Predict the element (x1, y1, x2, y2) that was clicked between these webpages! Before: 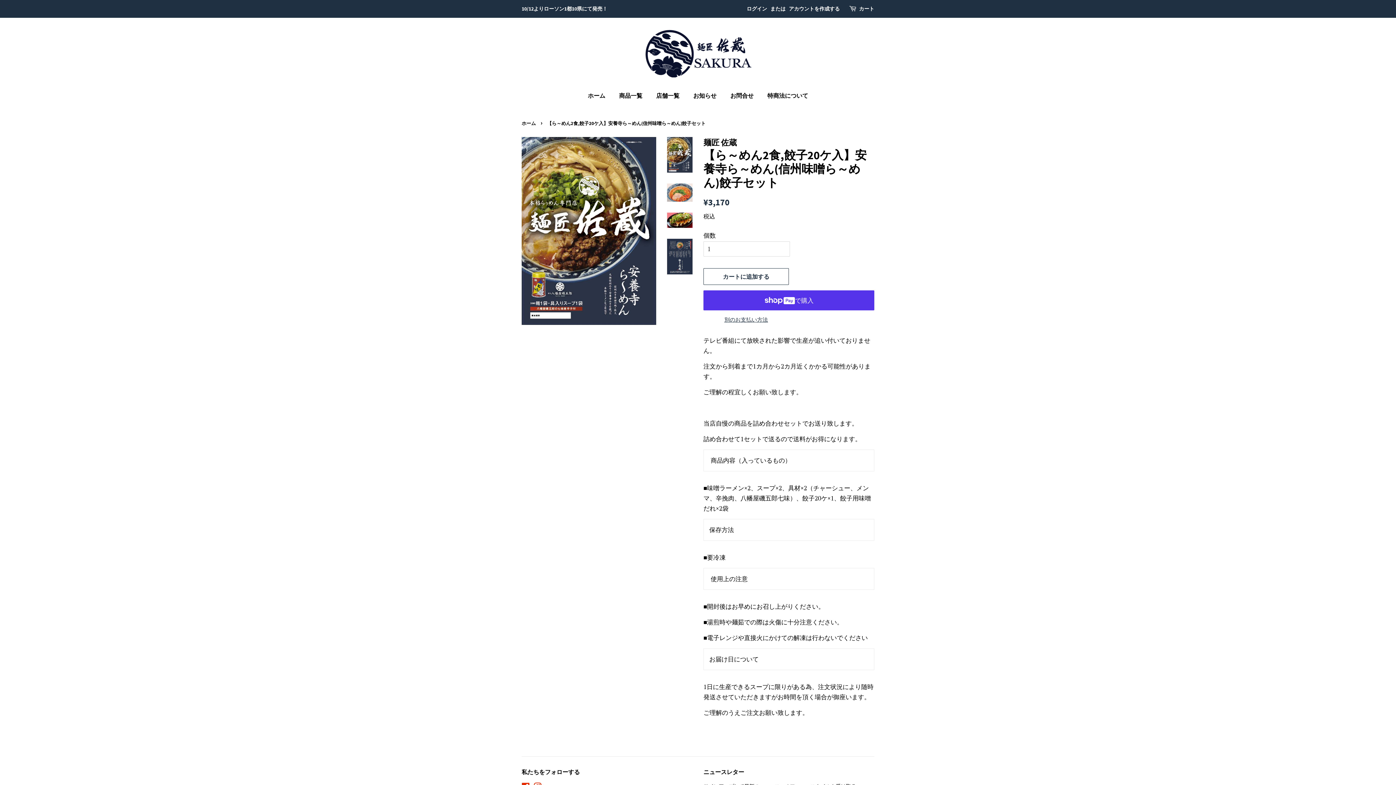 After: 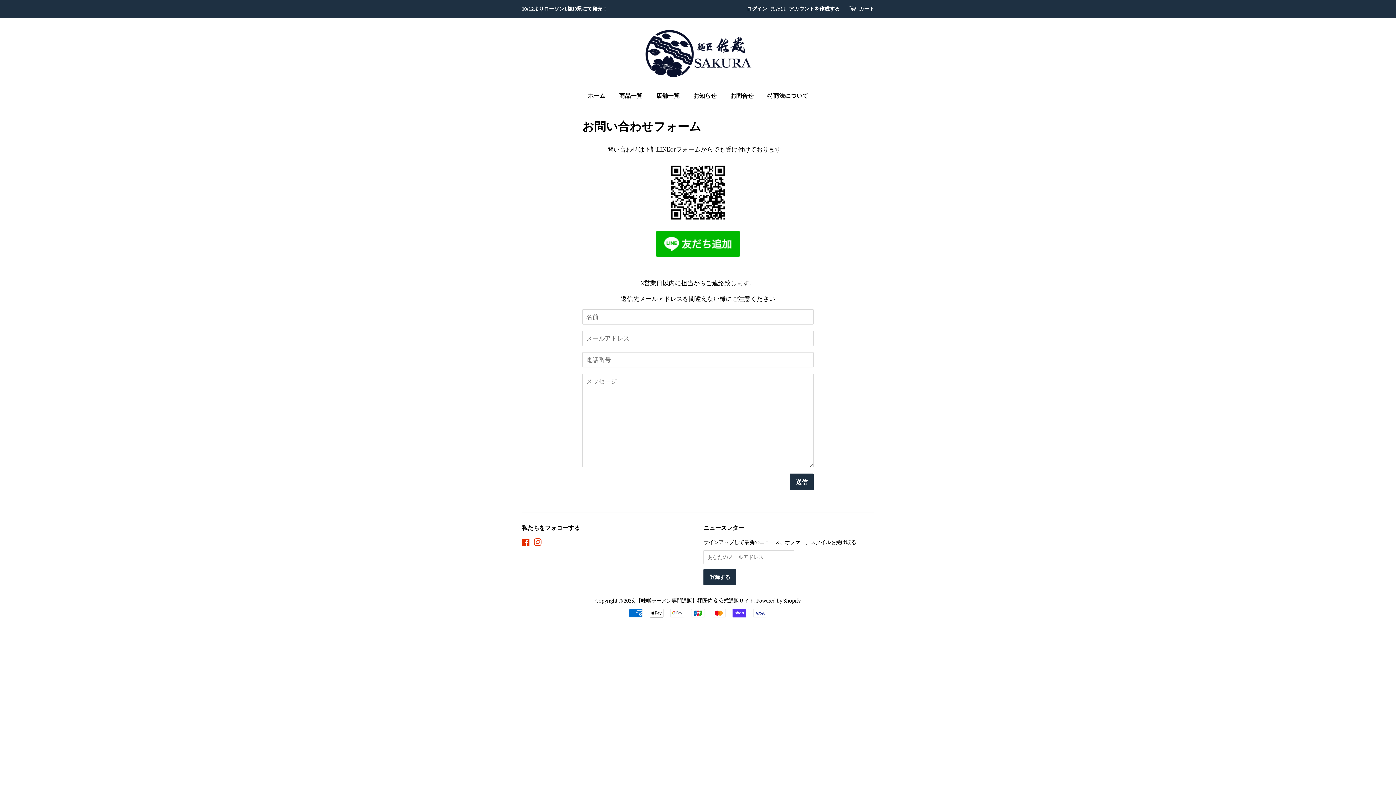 Action: label: お問合せ bbox: (725, 88, 761, 103)